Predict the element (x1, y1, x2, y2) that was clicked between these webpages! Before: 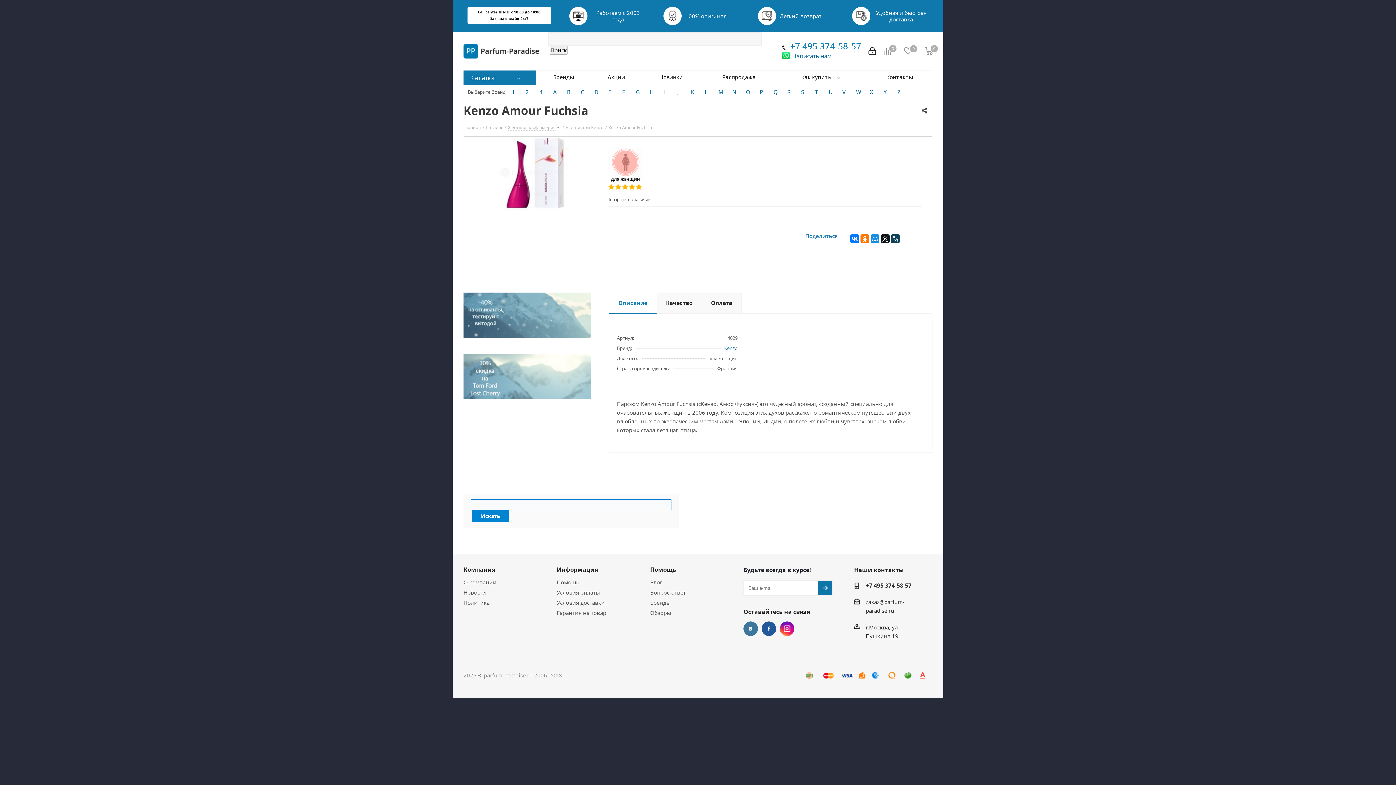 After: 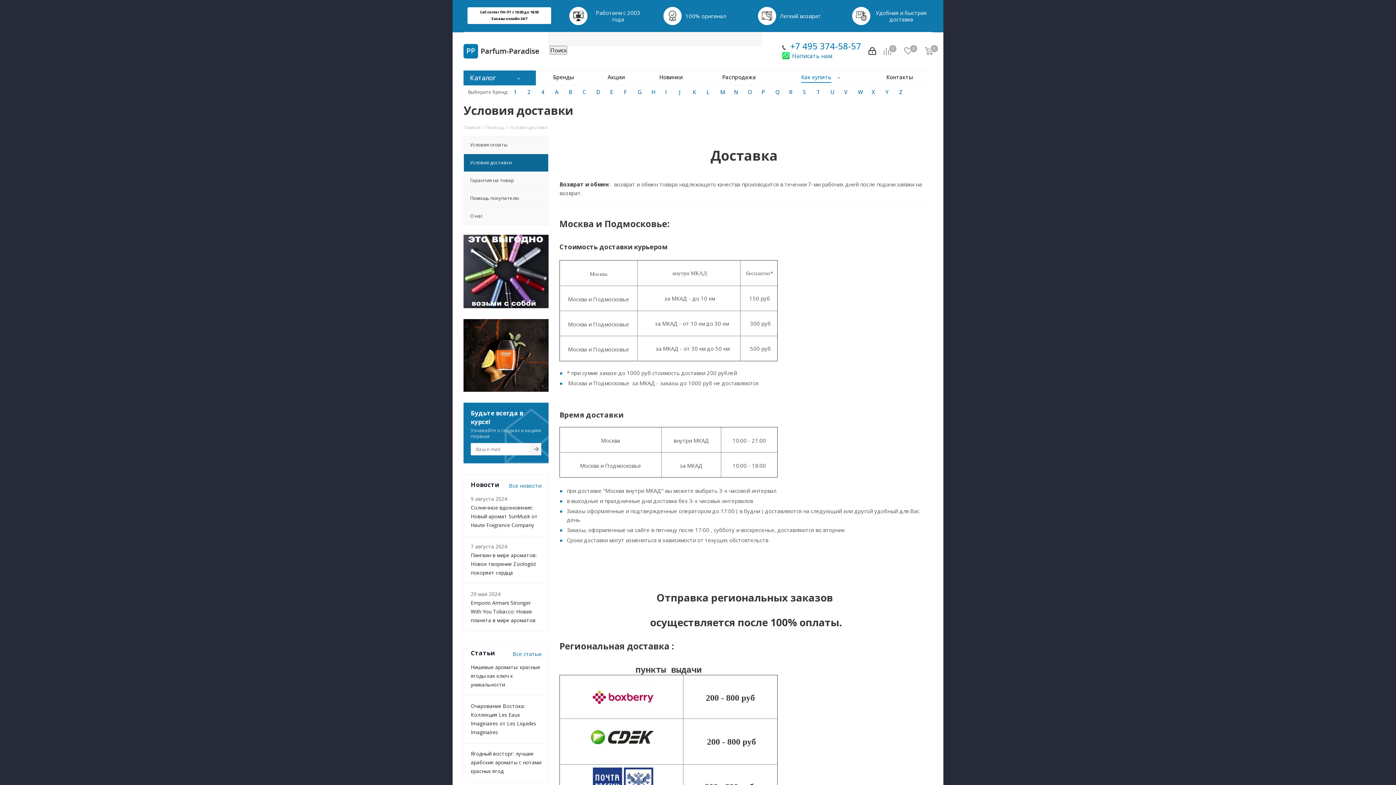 Action: label: Условия доставки bbox: (556, 599, 604, 606)